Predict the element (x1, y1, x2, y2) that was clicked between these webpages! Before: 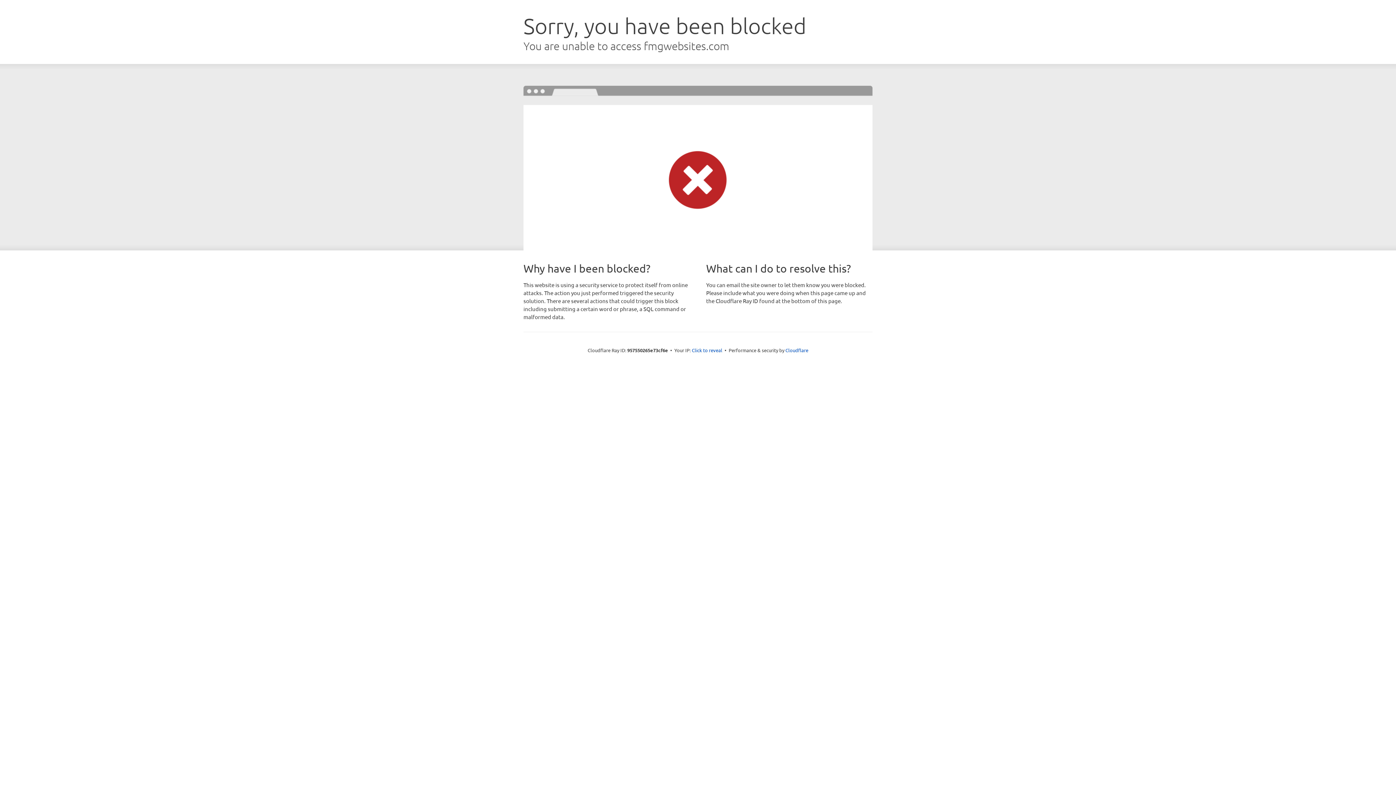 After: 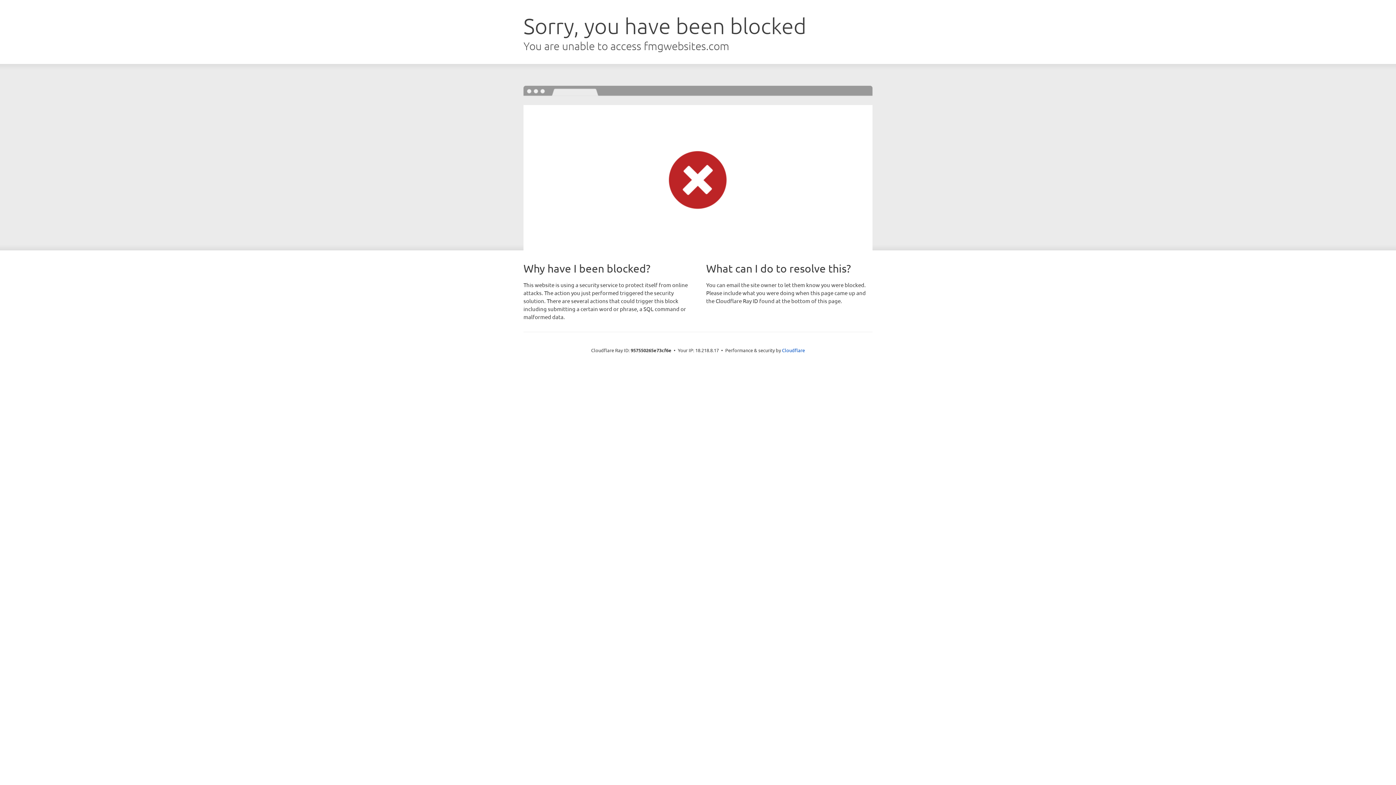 Action: bbox: (692, 346, 722, 353) label: Click to reveal